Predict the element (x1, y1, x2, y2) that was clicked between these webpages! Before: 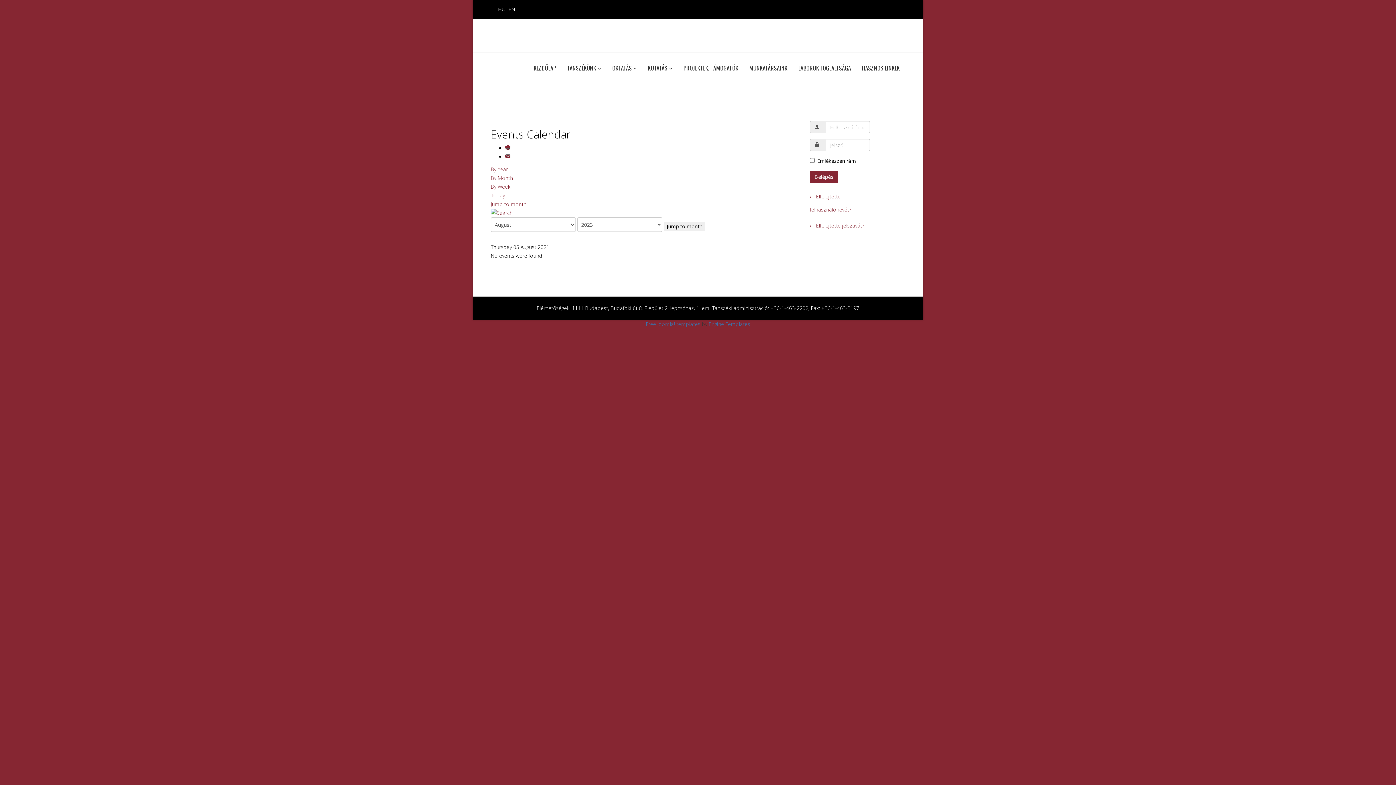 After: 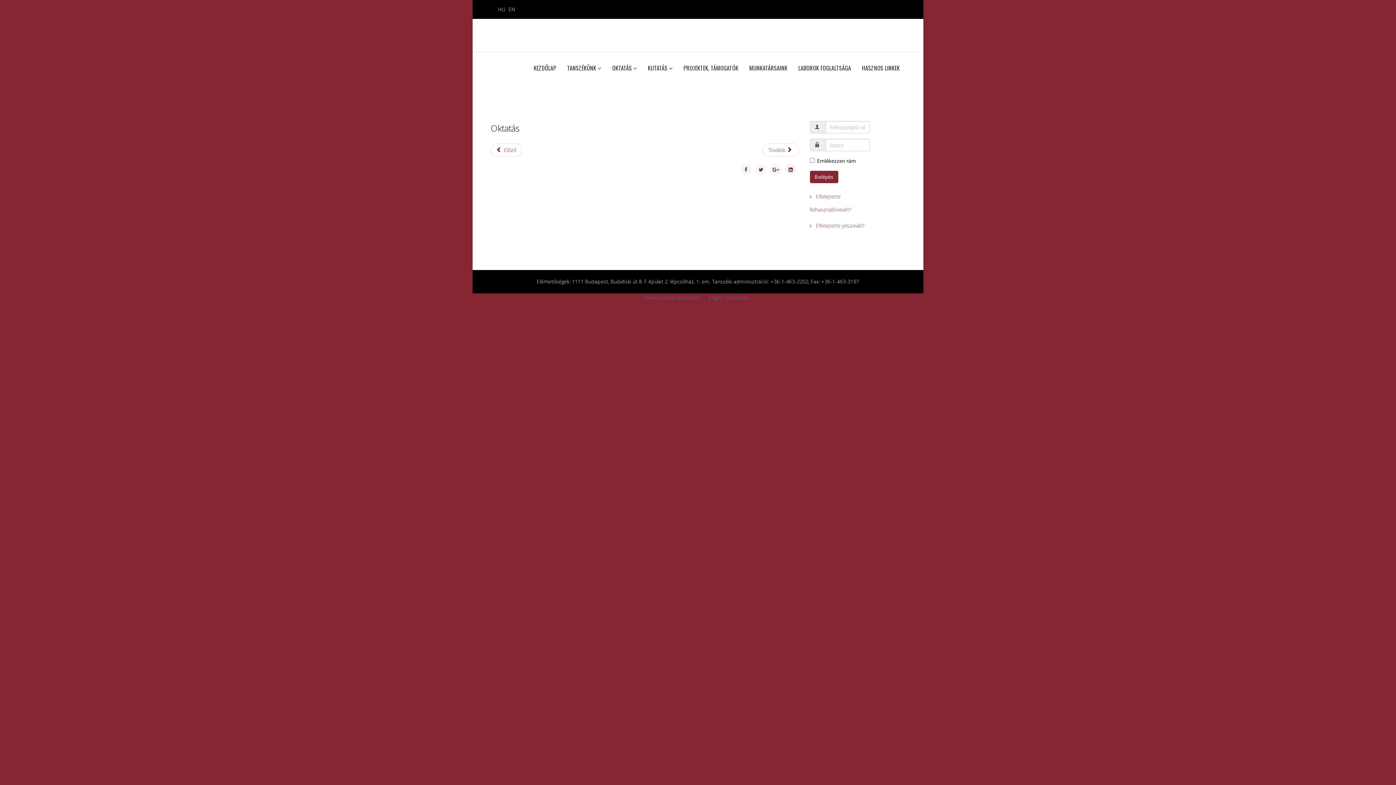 Action: label: OKTATÁS bbox: (606, 51, 642, 84)